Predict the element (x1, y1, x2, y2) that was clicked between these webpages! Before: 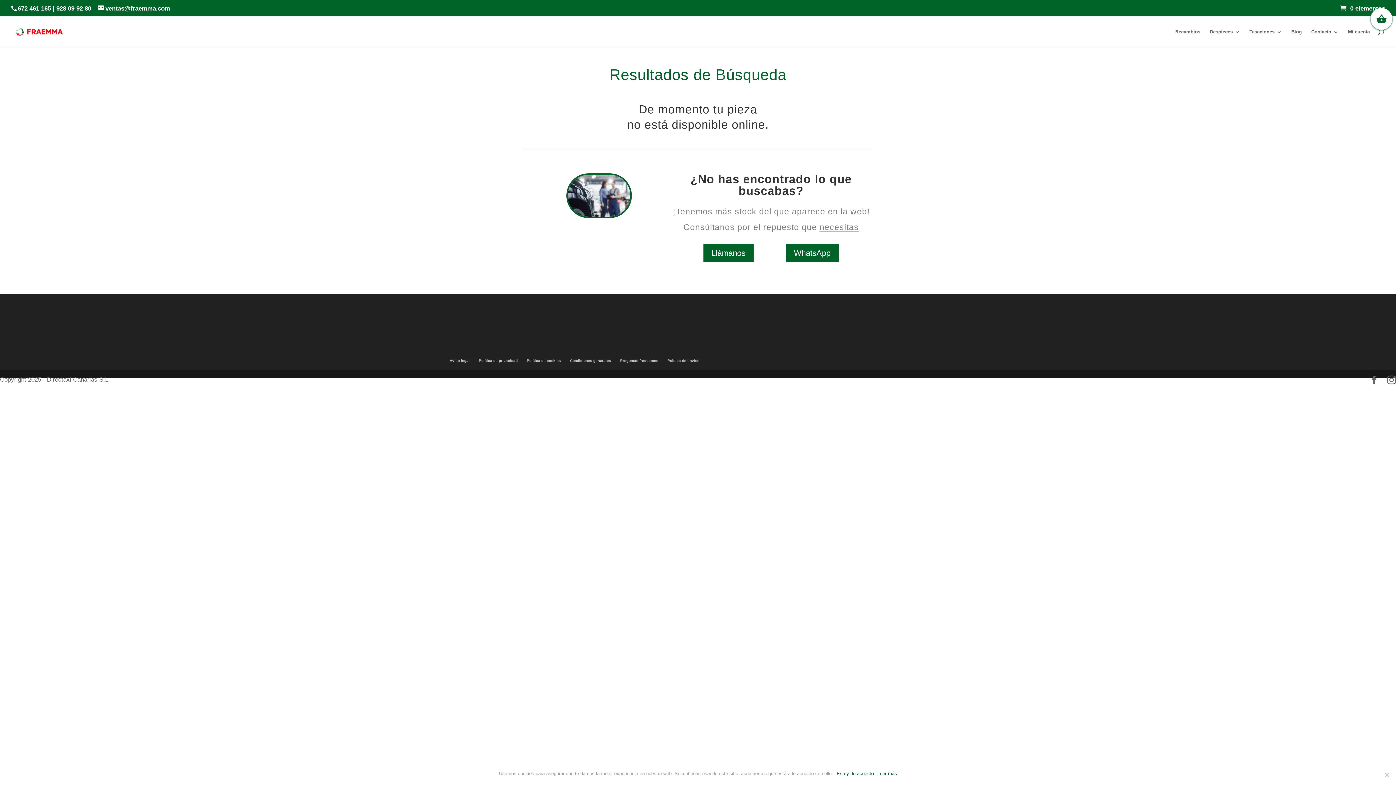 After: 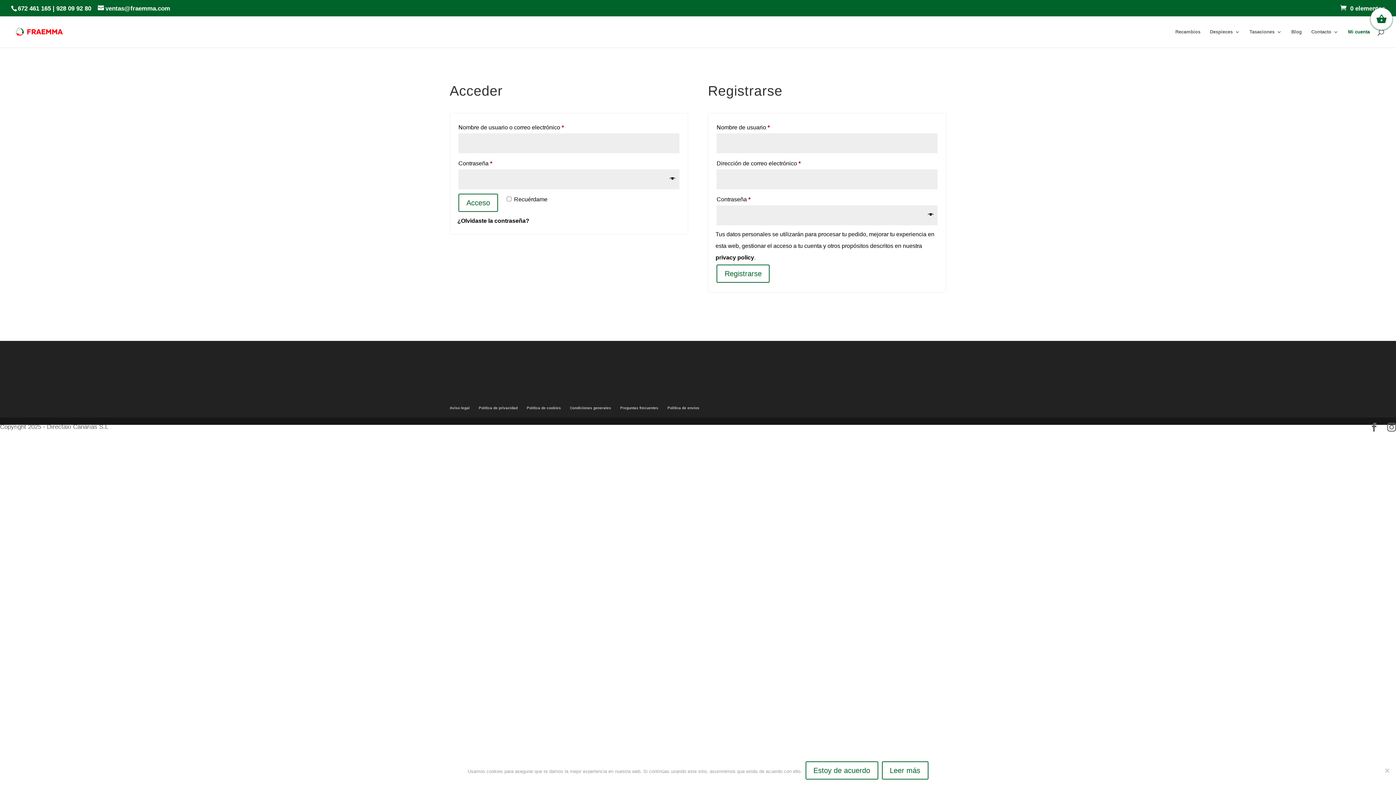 Action: label: Mi cuenta bbox: (1348, 29, 1370, 47)